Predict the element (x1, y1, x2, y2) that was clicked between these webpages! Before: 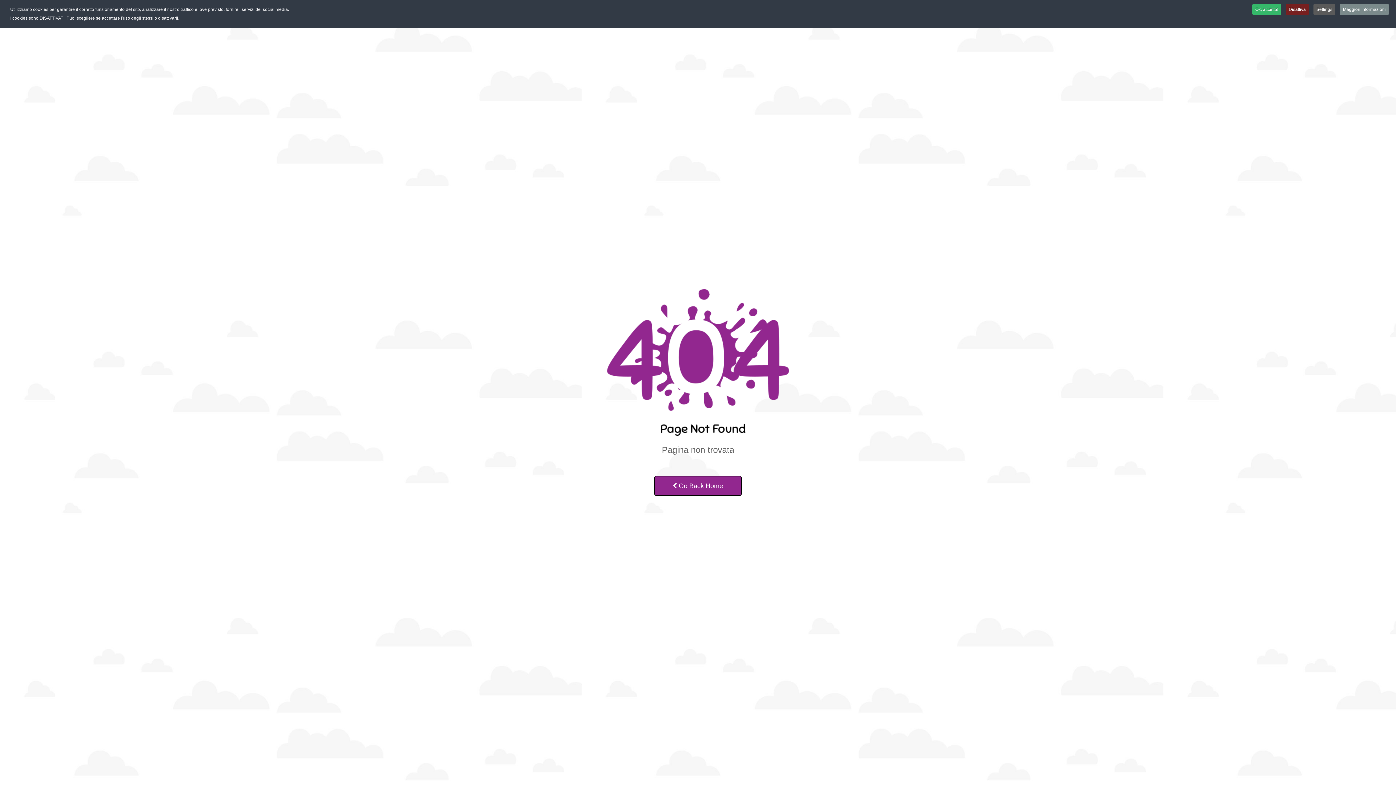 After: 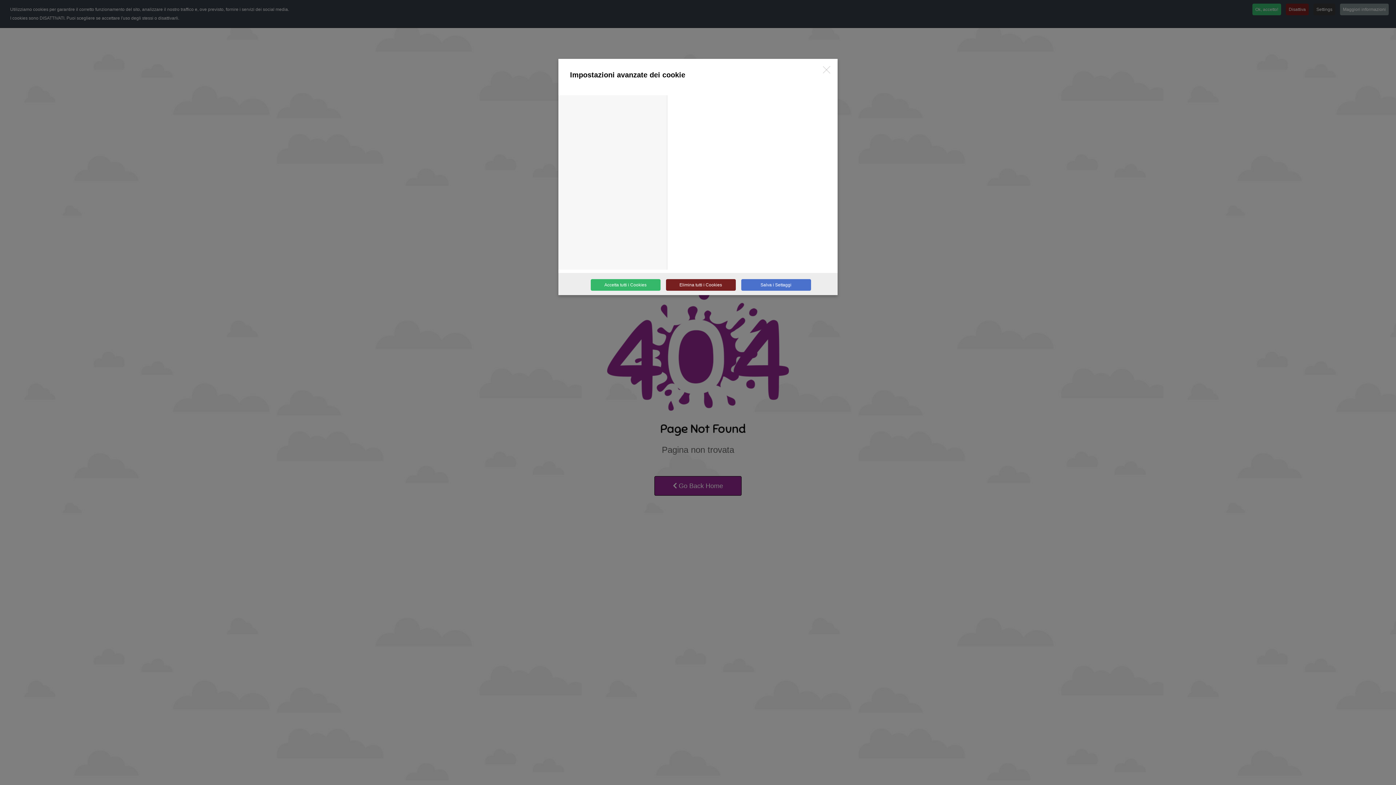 Action: bbox: (1313, 3, 1335, 15) label: Settings